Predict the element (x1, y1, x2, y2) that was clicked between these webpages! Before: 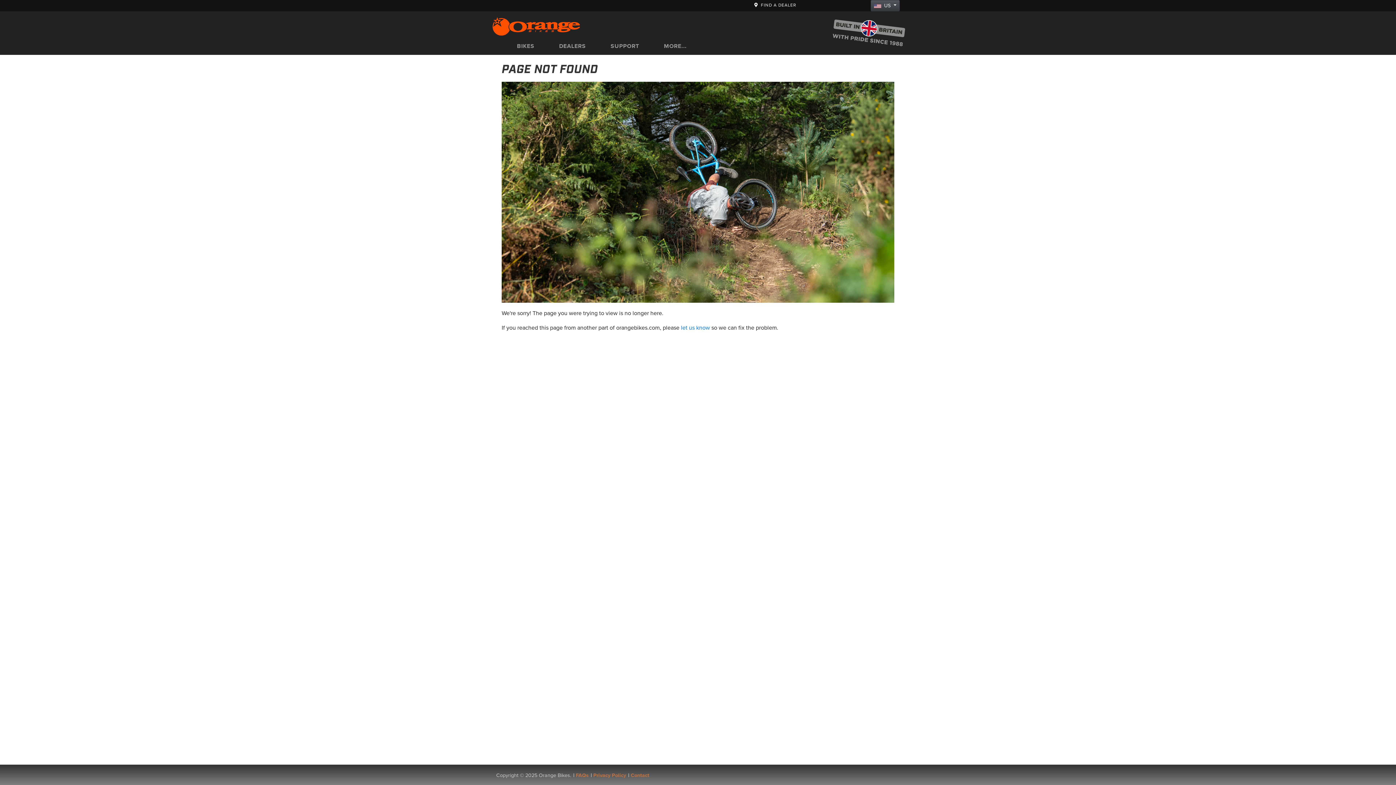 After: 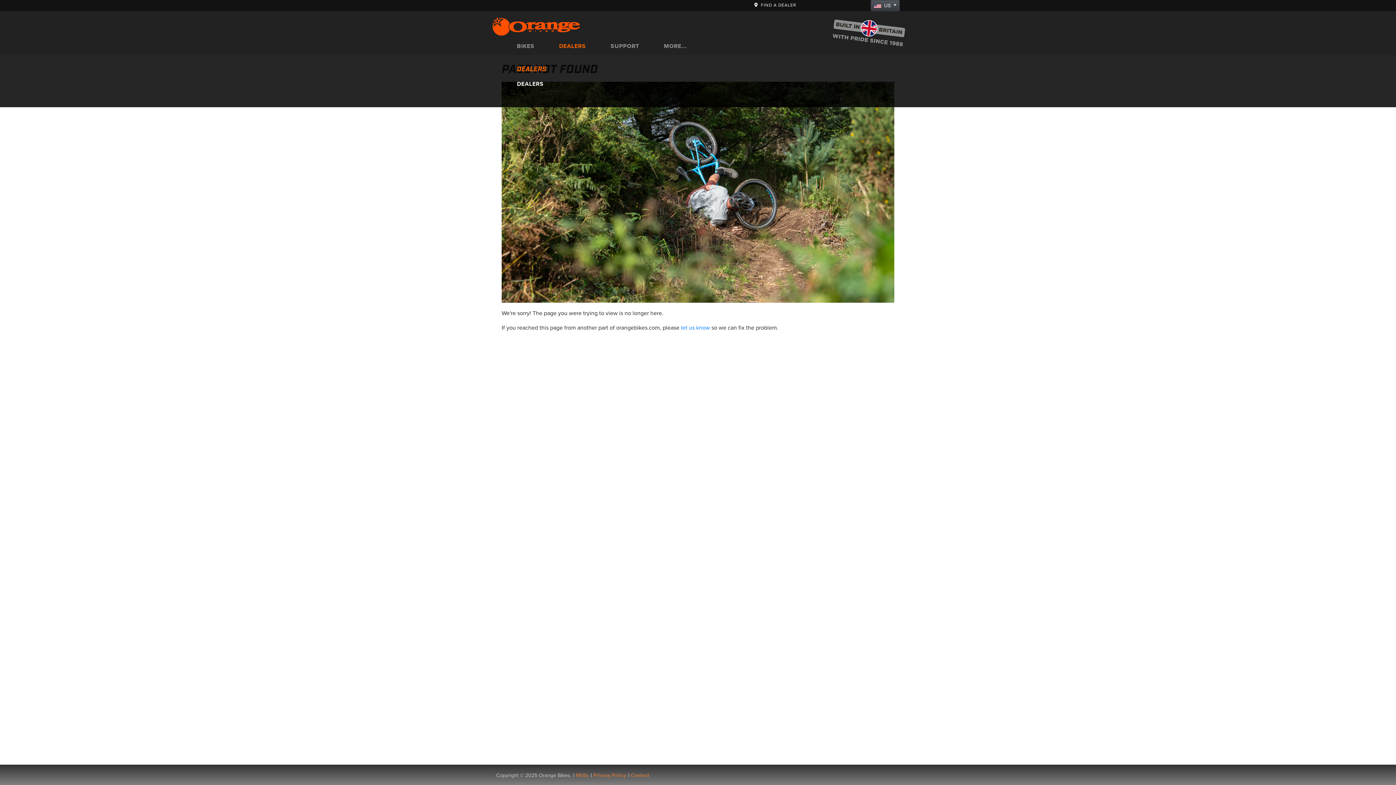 Action: label: DEALERS bbox: (547, 37, 597, 54)